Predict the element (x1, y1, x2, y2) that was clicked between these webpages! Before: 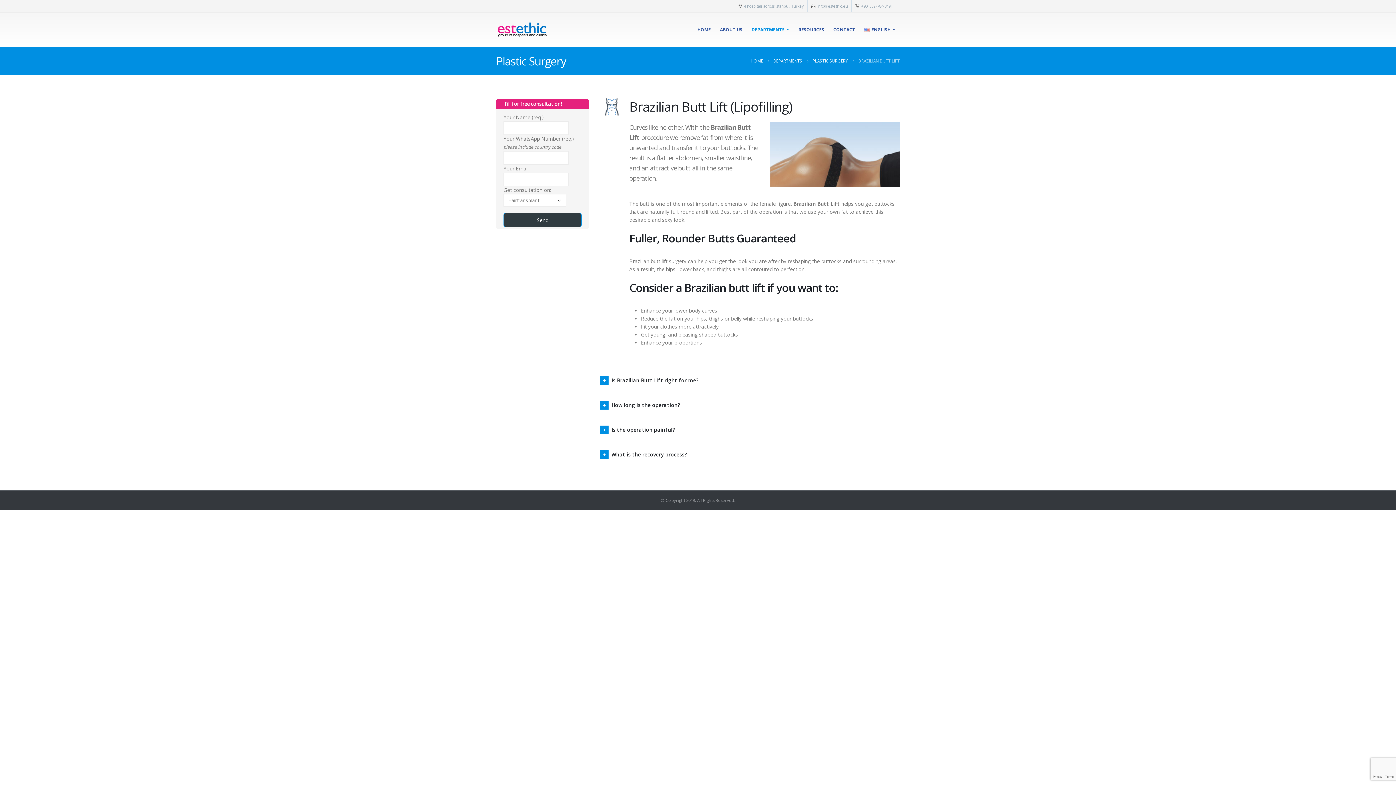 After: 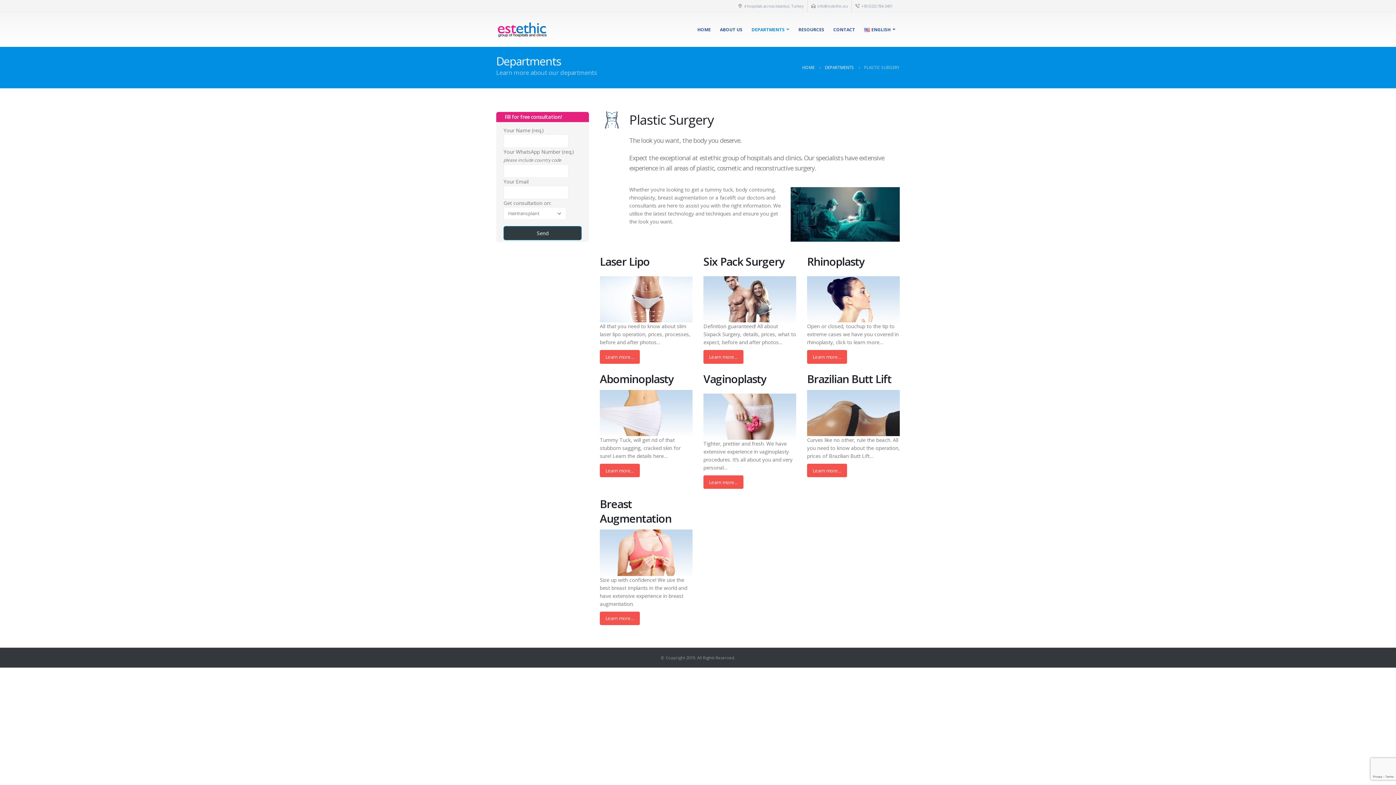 Action: label: PLASTIC SURGERY bbox: (812, 57, 848, 65)